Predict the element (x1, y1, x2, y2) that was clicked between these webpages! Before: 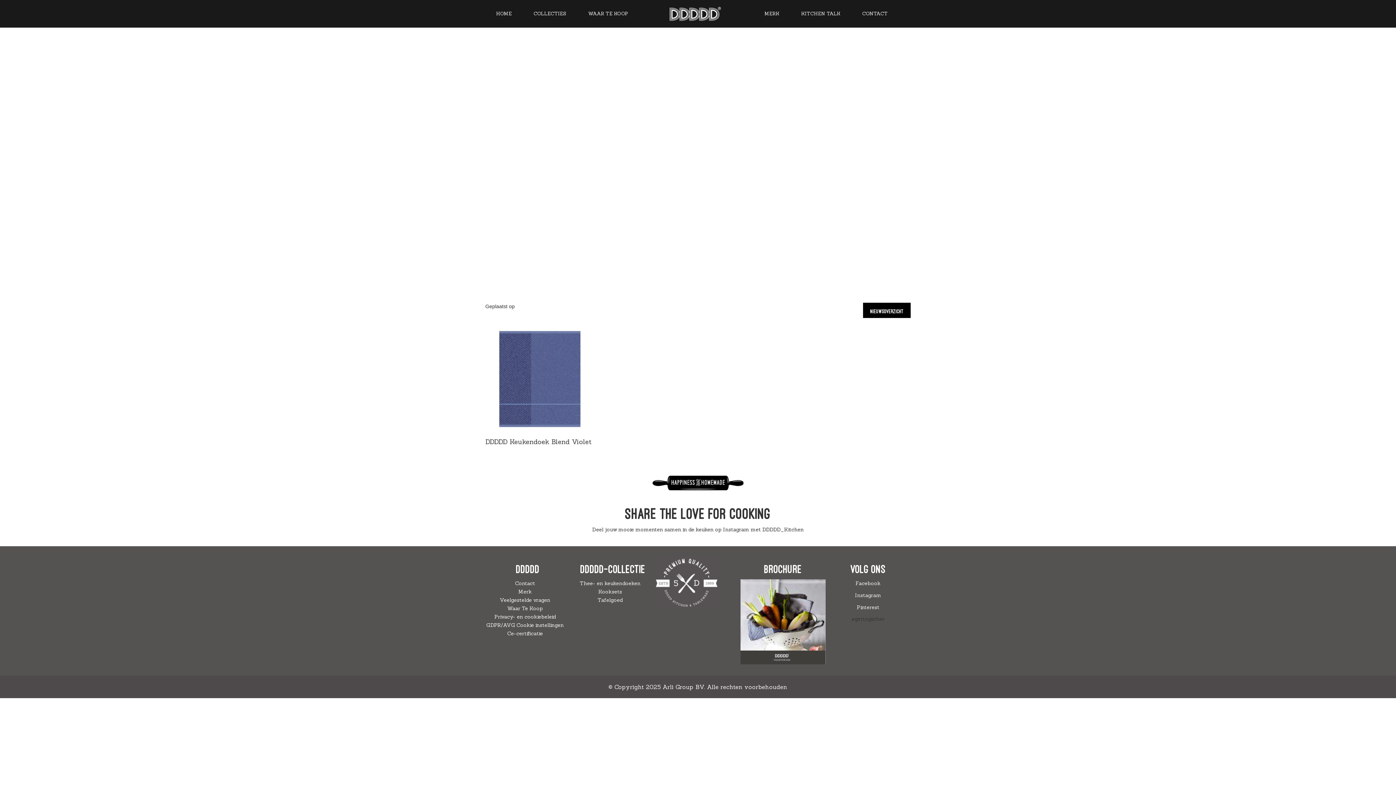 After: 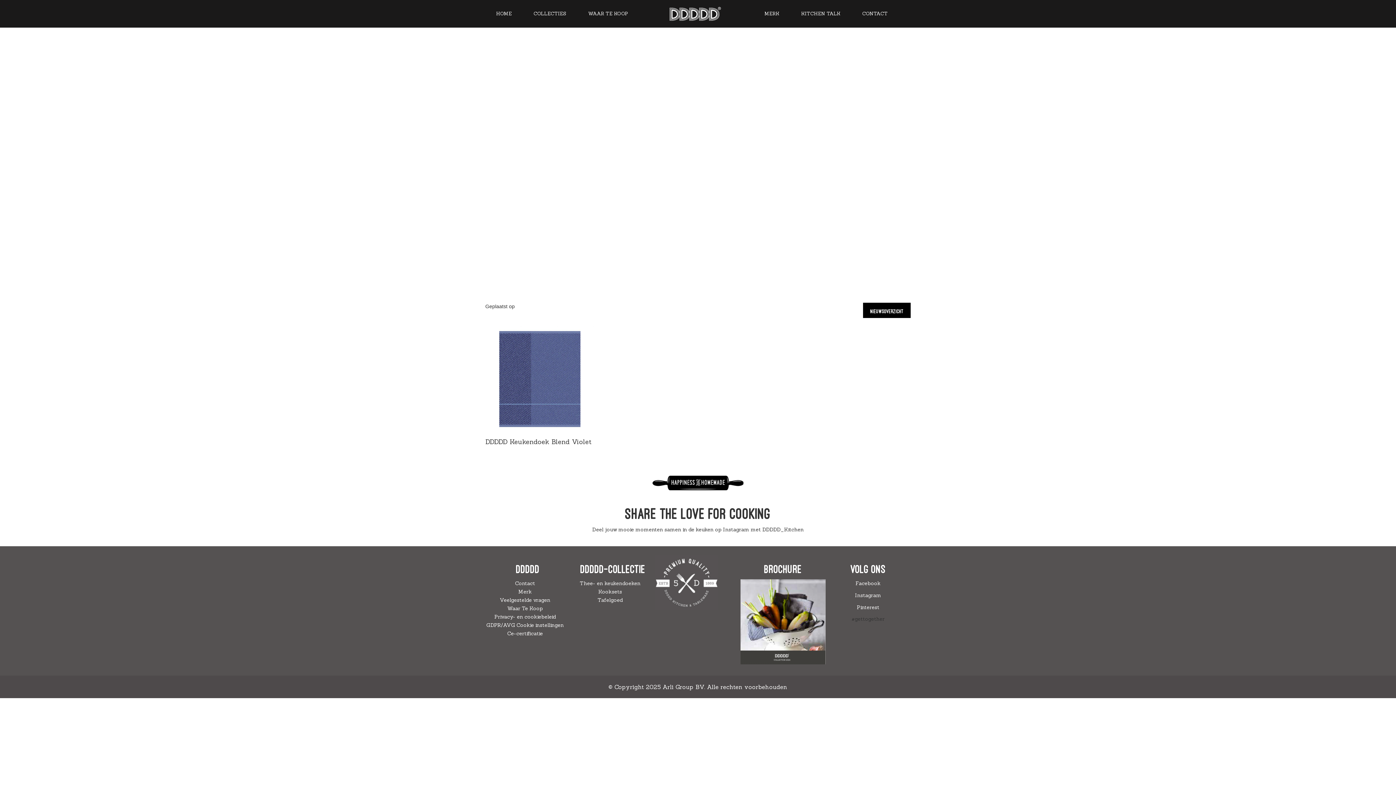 Action: bbox: (903, 6, 905, 21) label: INSTAGRAM